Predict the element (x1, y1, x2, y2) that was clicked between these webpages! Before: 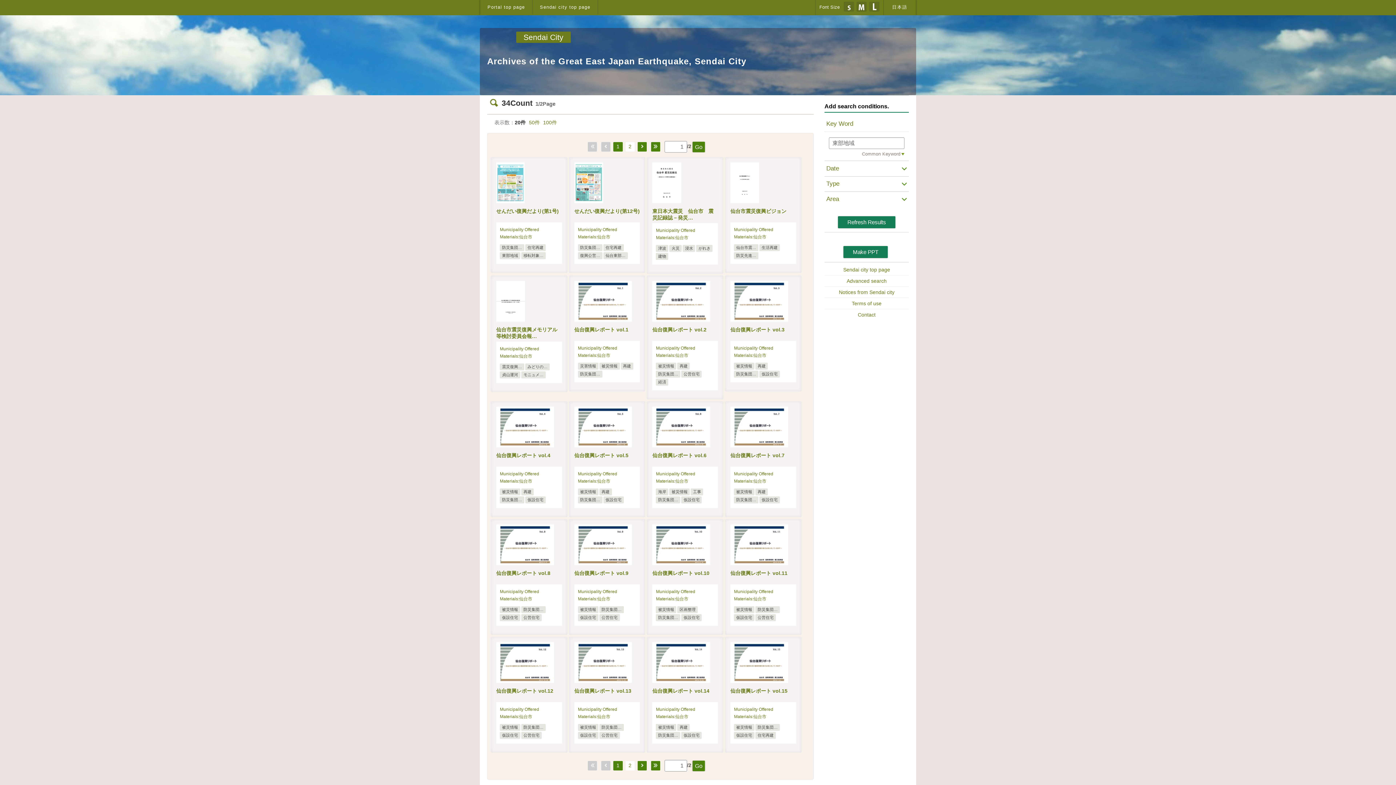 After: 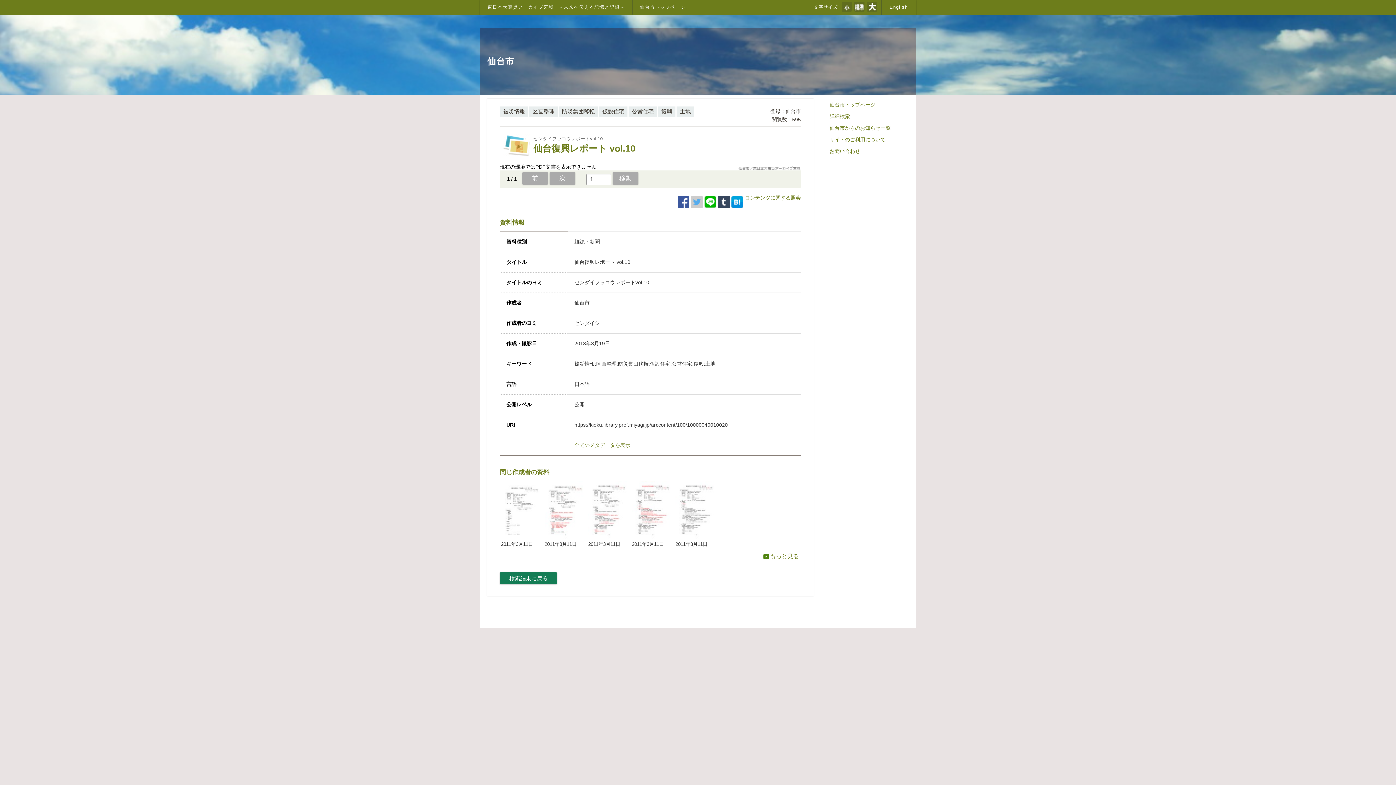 Action: bbox: (652, 525, 710, 531)